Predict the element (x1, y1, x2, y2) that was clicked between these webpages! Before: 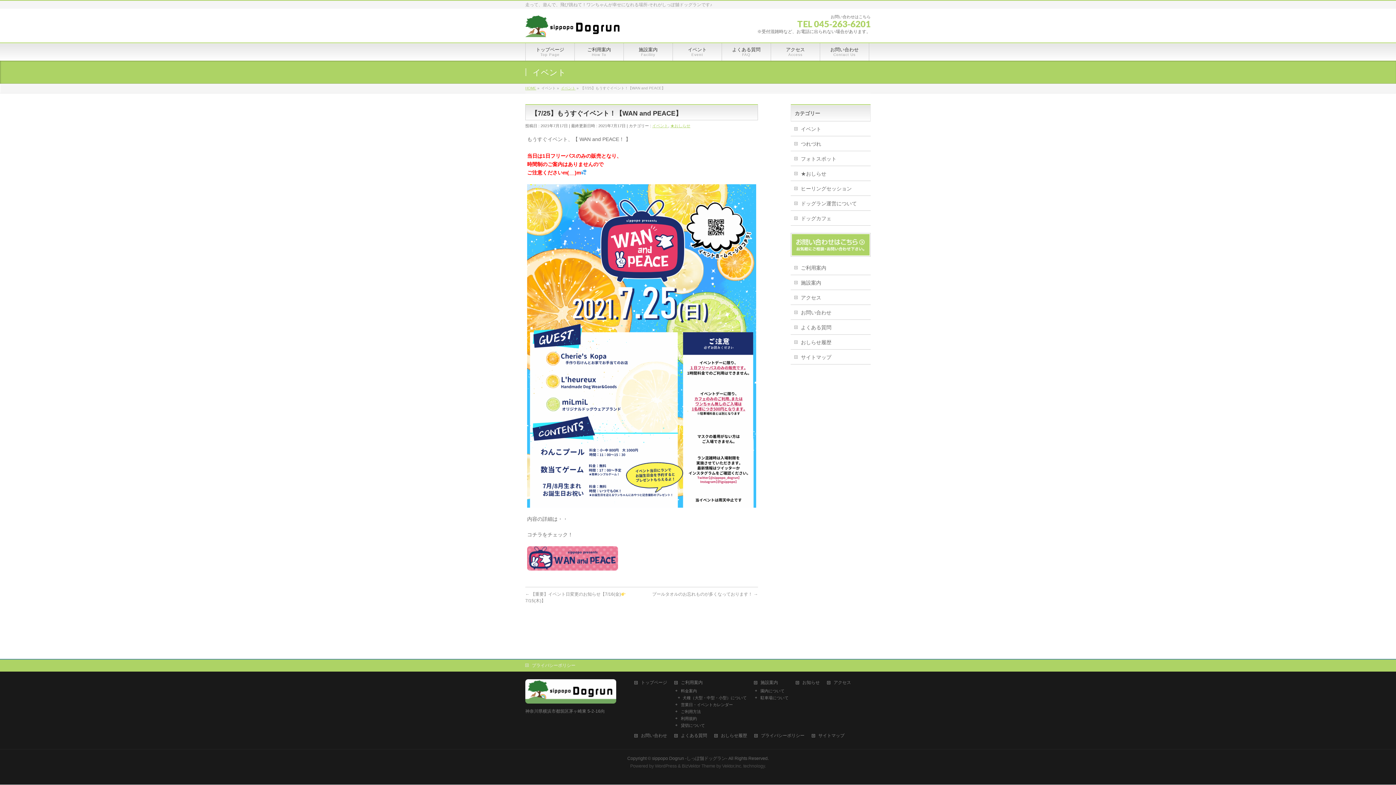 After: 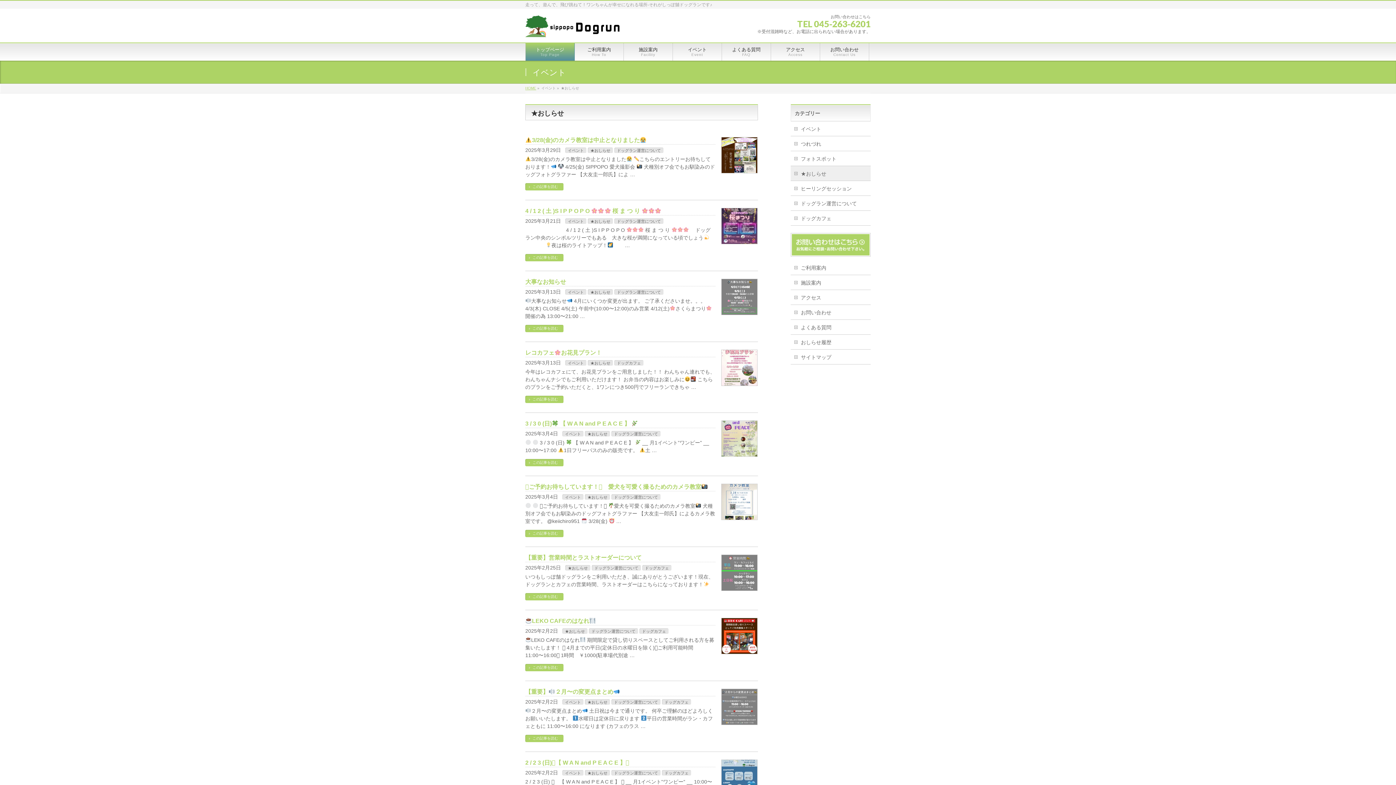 Action: label: ★おしらせ bbox: (670, 123, 690, 127)